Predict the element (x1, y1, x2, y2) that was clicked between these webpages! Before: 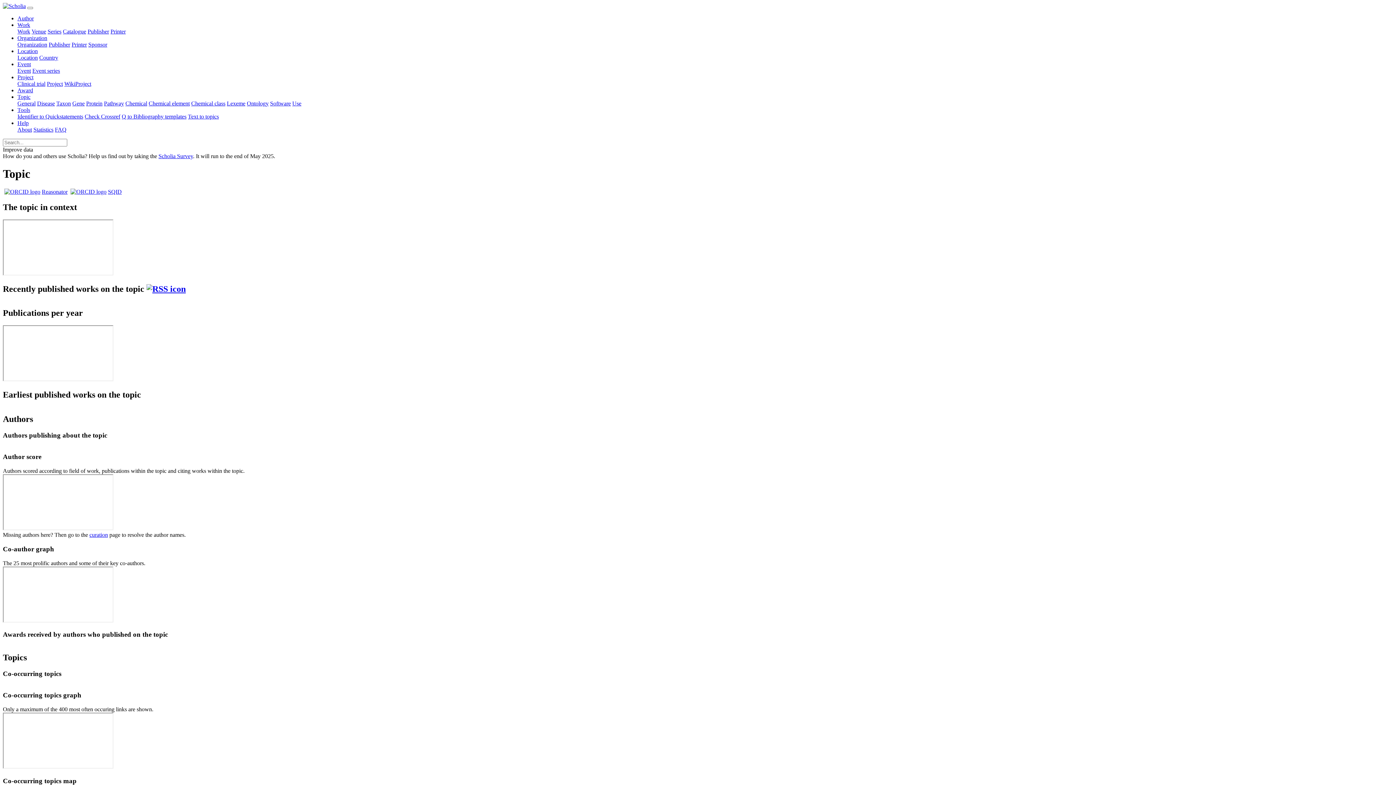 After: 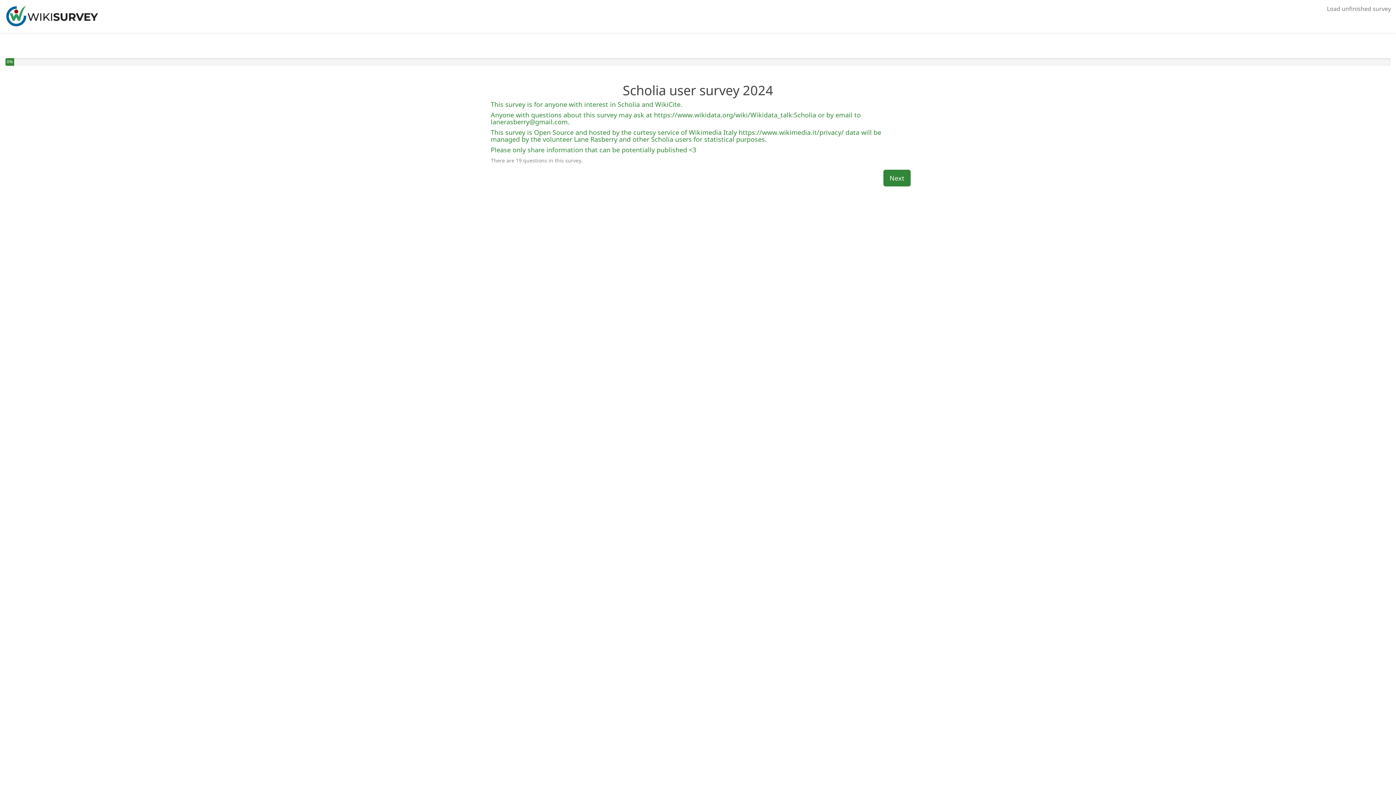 Action: bbox: (158, 153, 193, 159) label: Scholia Survey